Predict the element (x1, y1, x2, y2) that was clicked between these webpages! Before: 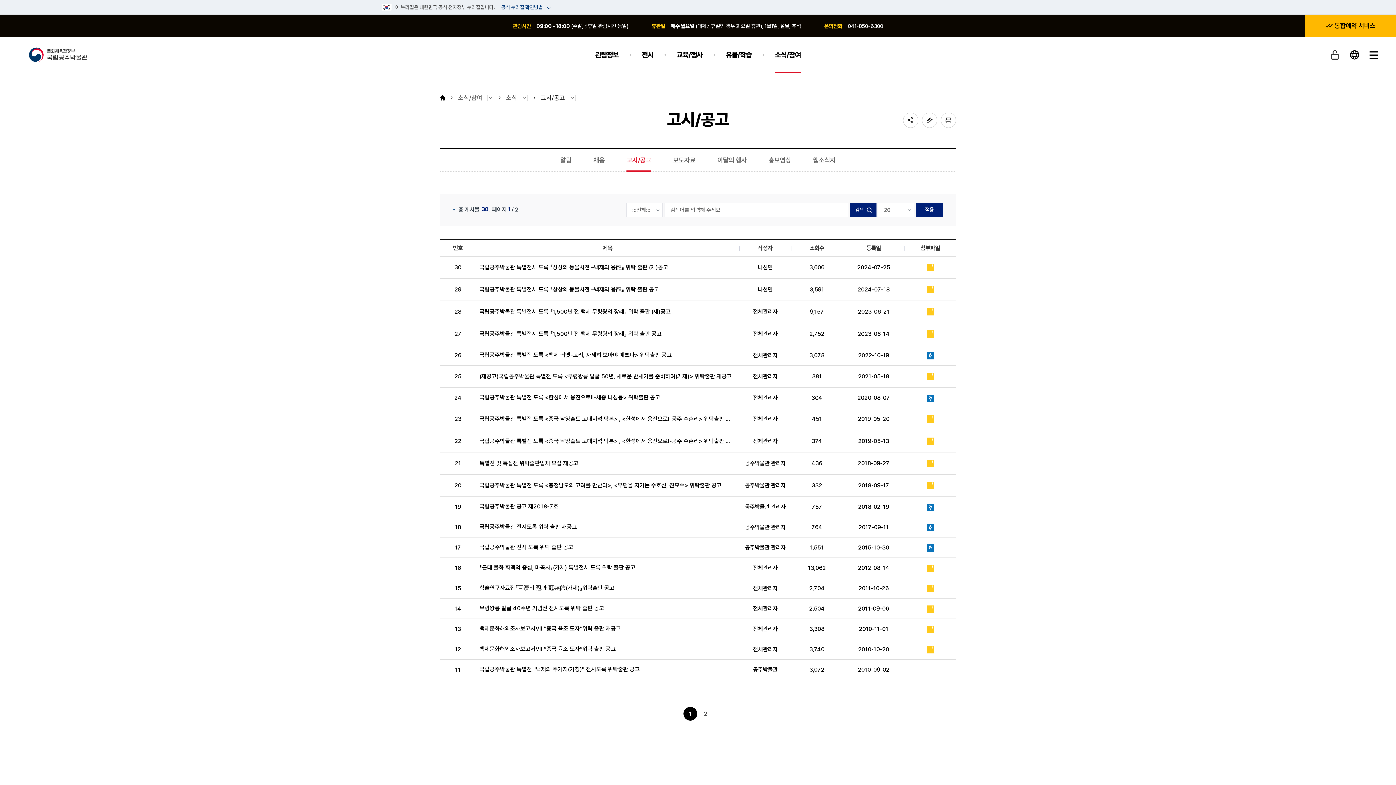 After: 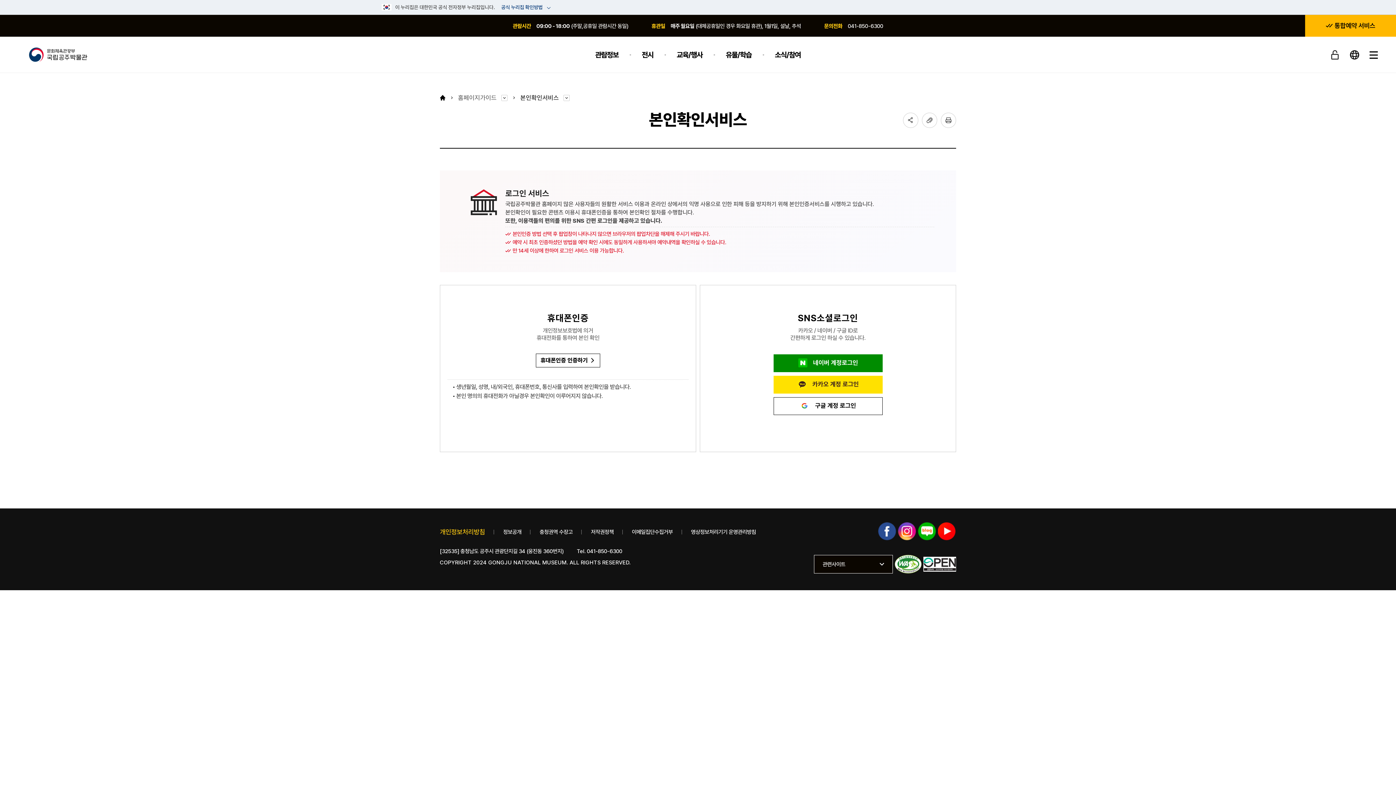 Action: bbox: (1330, 50, 1340, 59)